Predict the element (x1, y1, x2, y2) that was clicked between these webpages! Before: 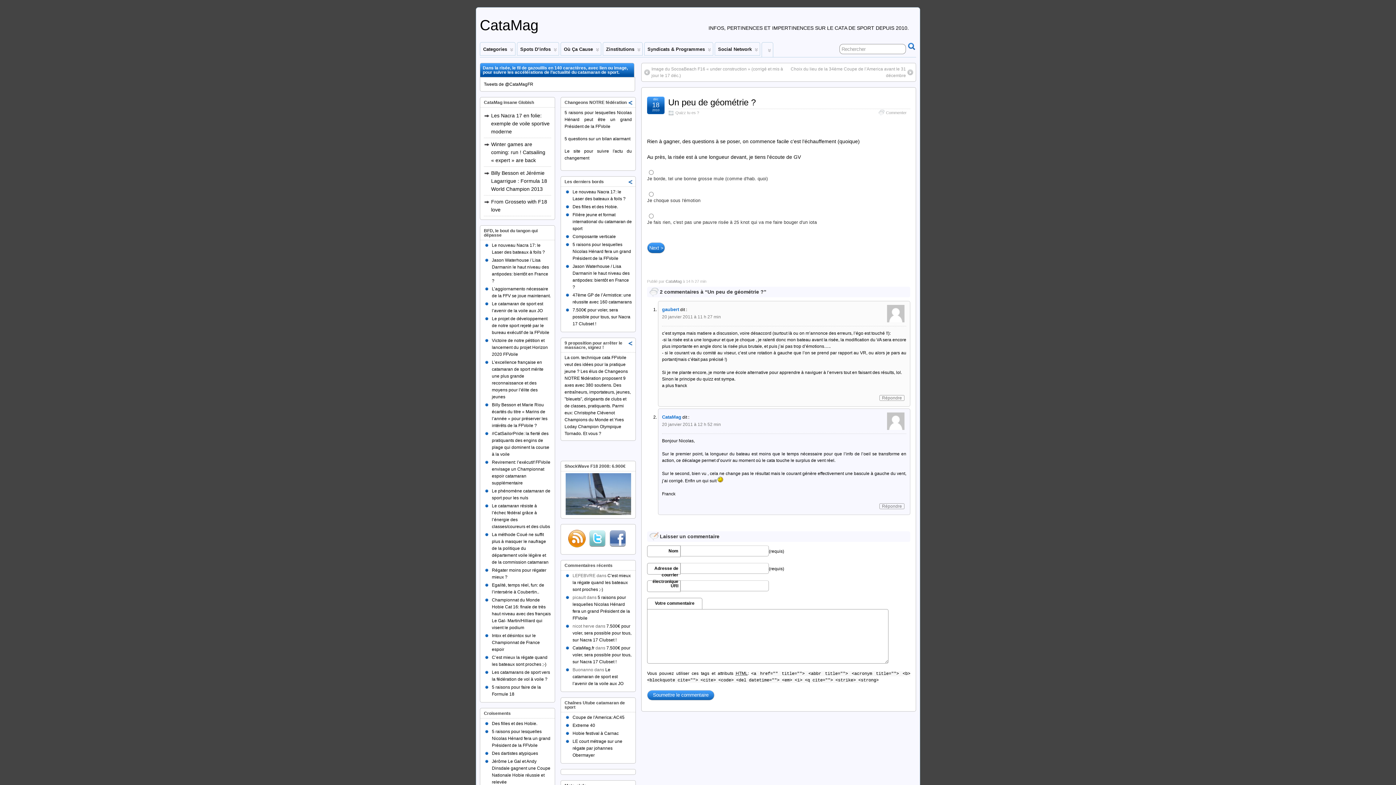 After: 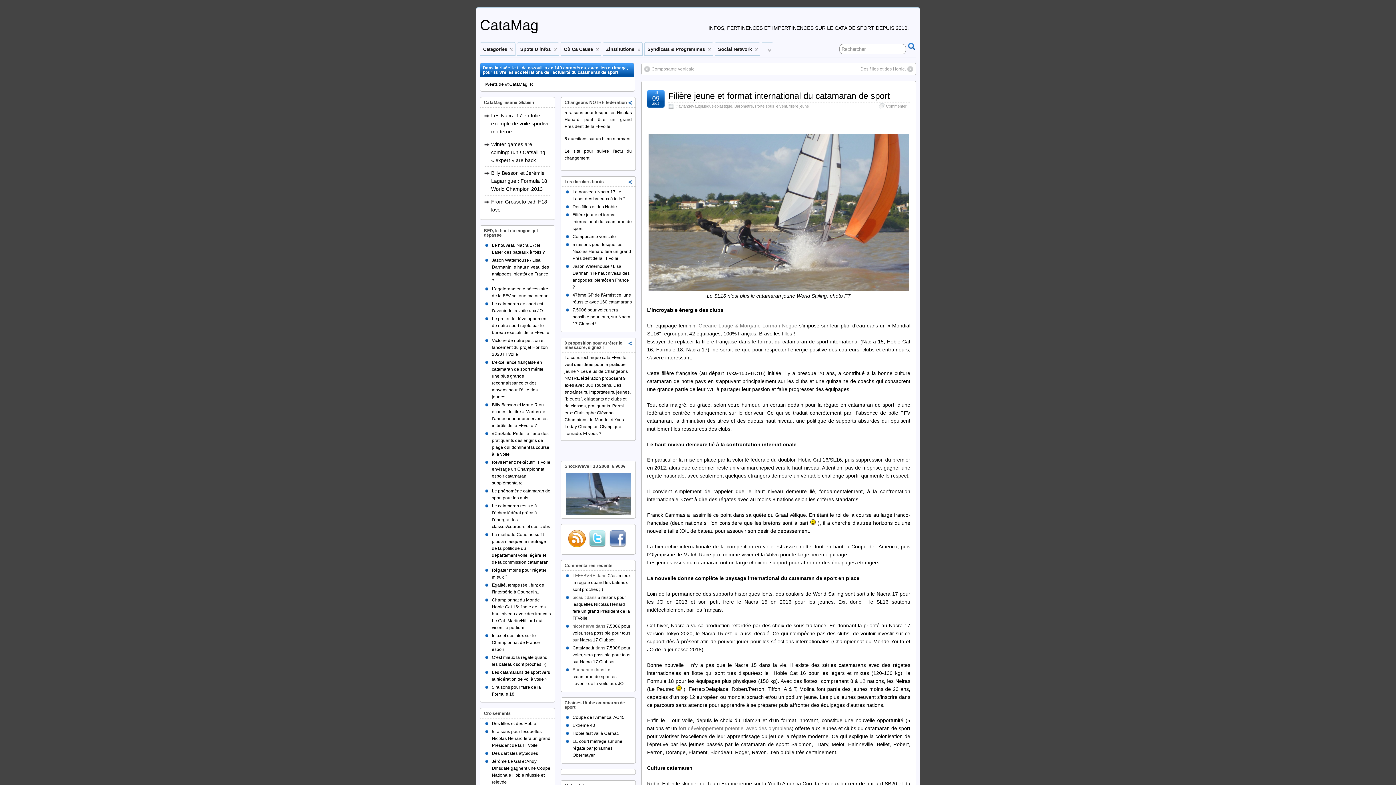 Action: label: Filière jeune et format international du catamaran de sport bbox: (572, 212, 632, 231)